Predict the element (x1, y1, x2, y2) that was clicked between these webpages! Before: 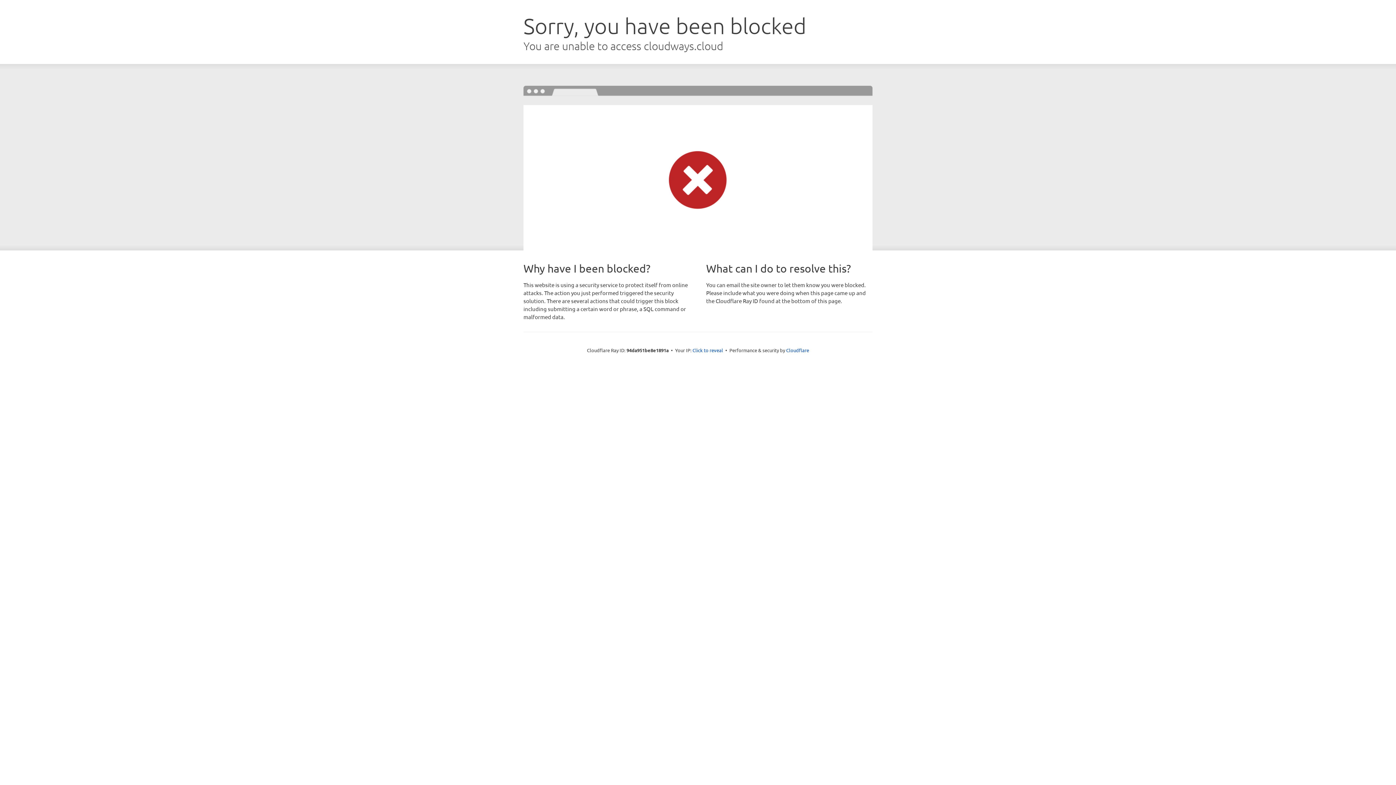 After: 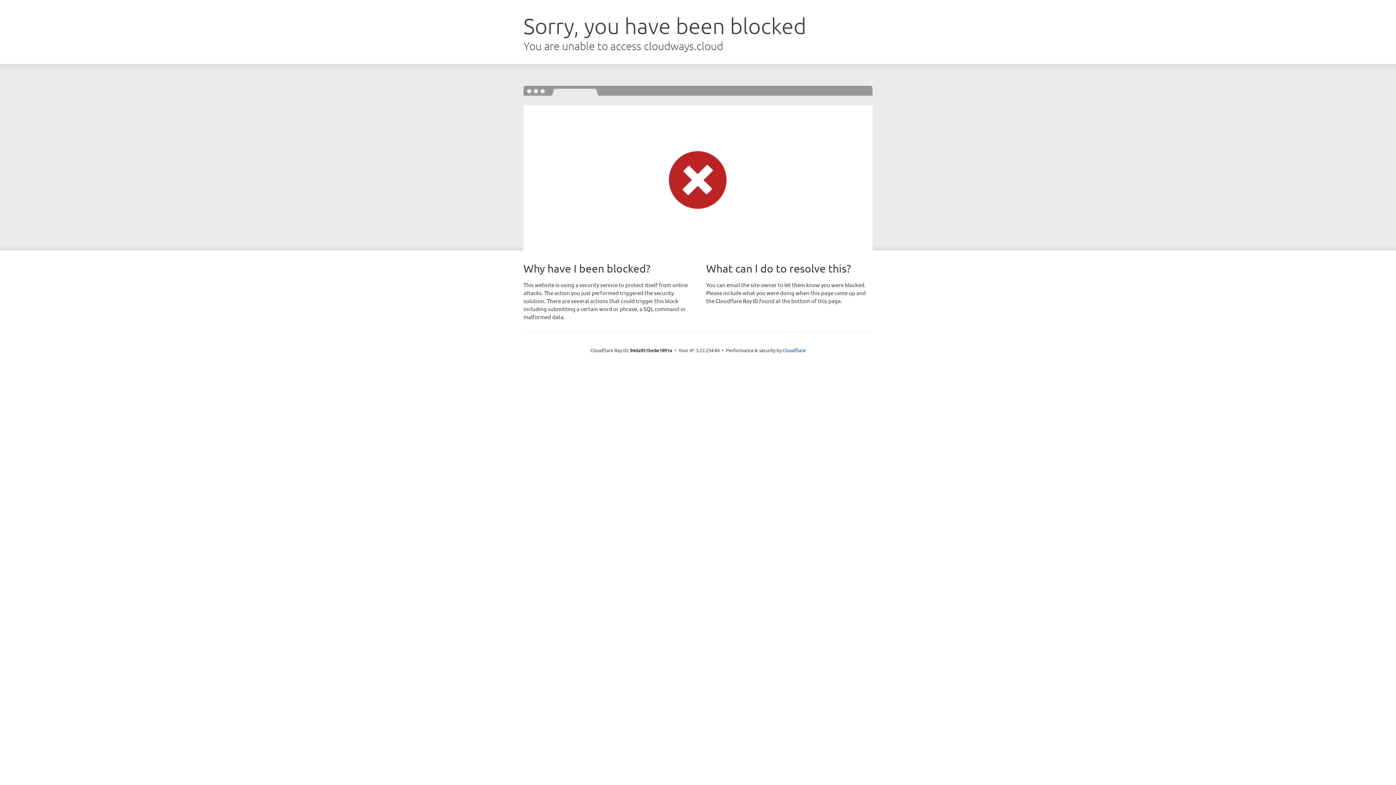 Action: label: Click to reveal bbox: (692, 346, 723, 353)